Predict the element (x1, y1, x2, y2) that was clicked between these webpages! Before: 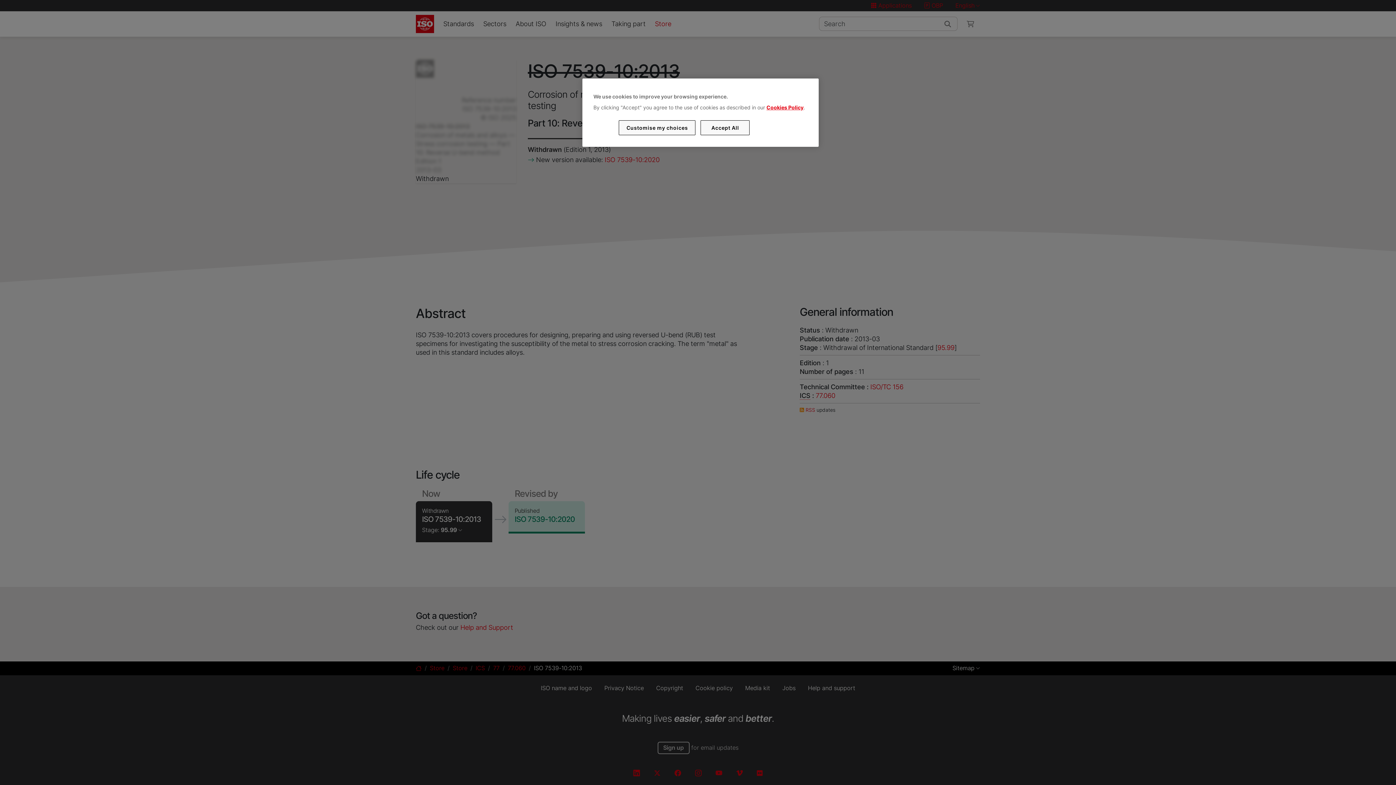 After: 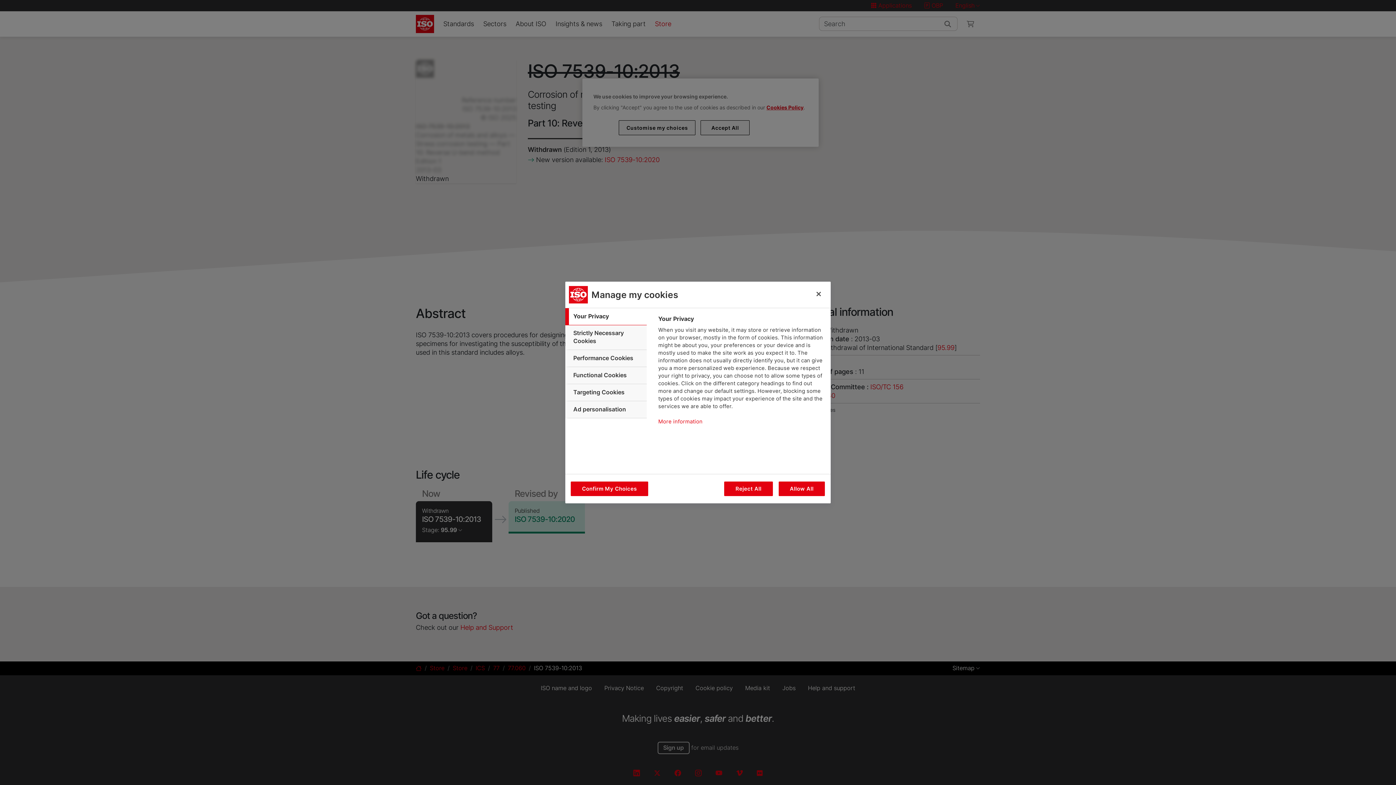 Action: label: Customise my choices bbox: (619, 120, 695, 135)